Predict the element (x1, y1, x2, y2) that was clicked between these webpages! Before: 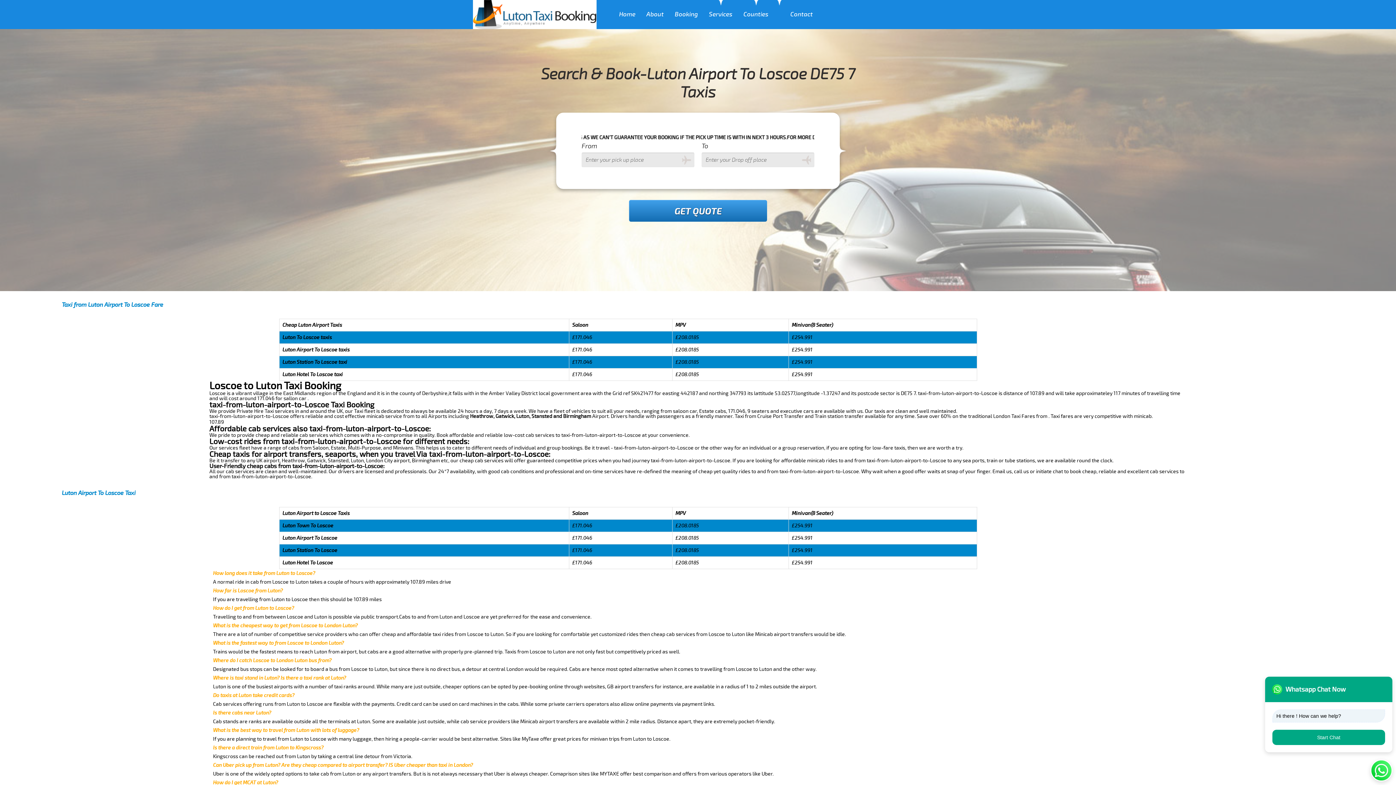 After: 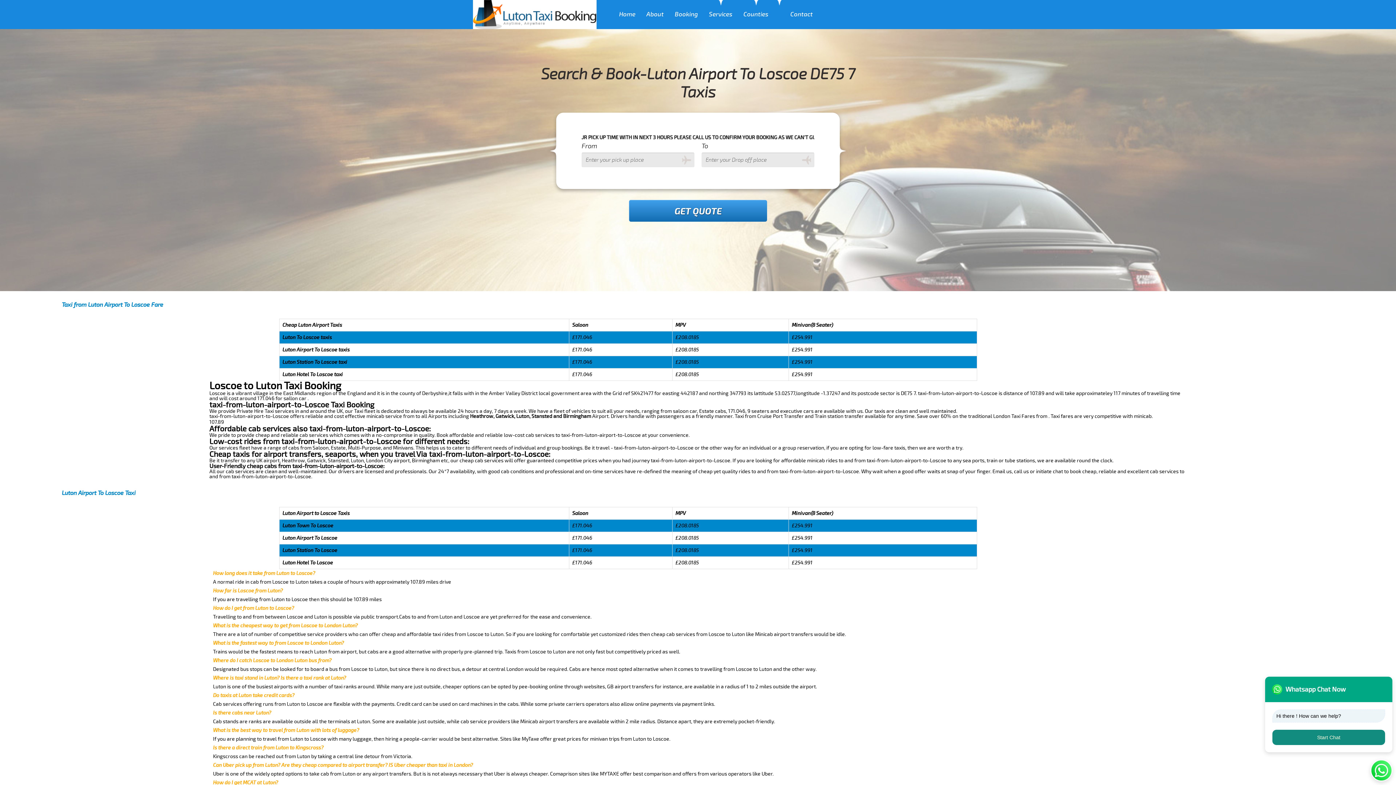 Action: bbox: (1272, 730, 1385, 745) label: Start Chat